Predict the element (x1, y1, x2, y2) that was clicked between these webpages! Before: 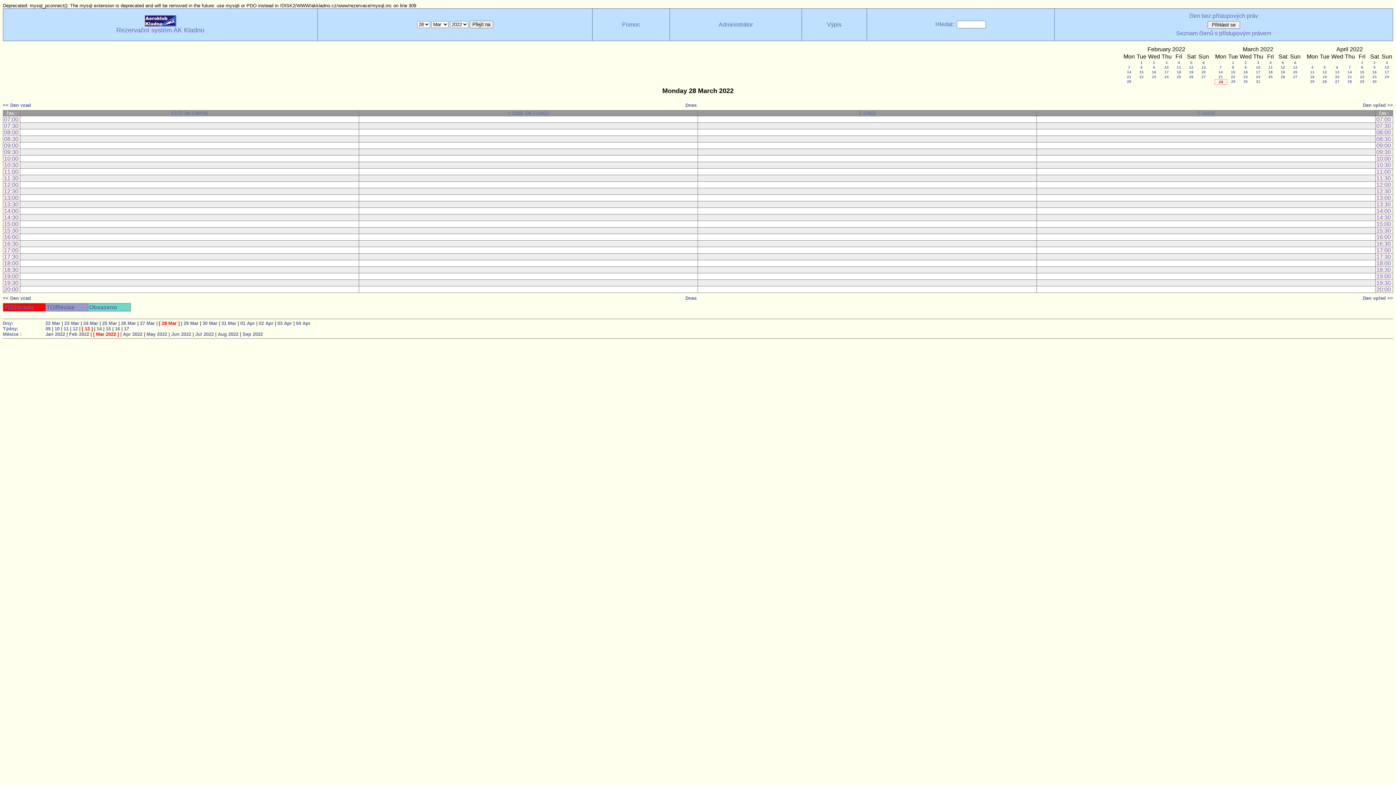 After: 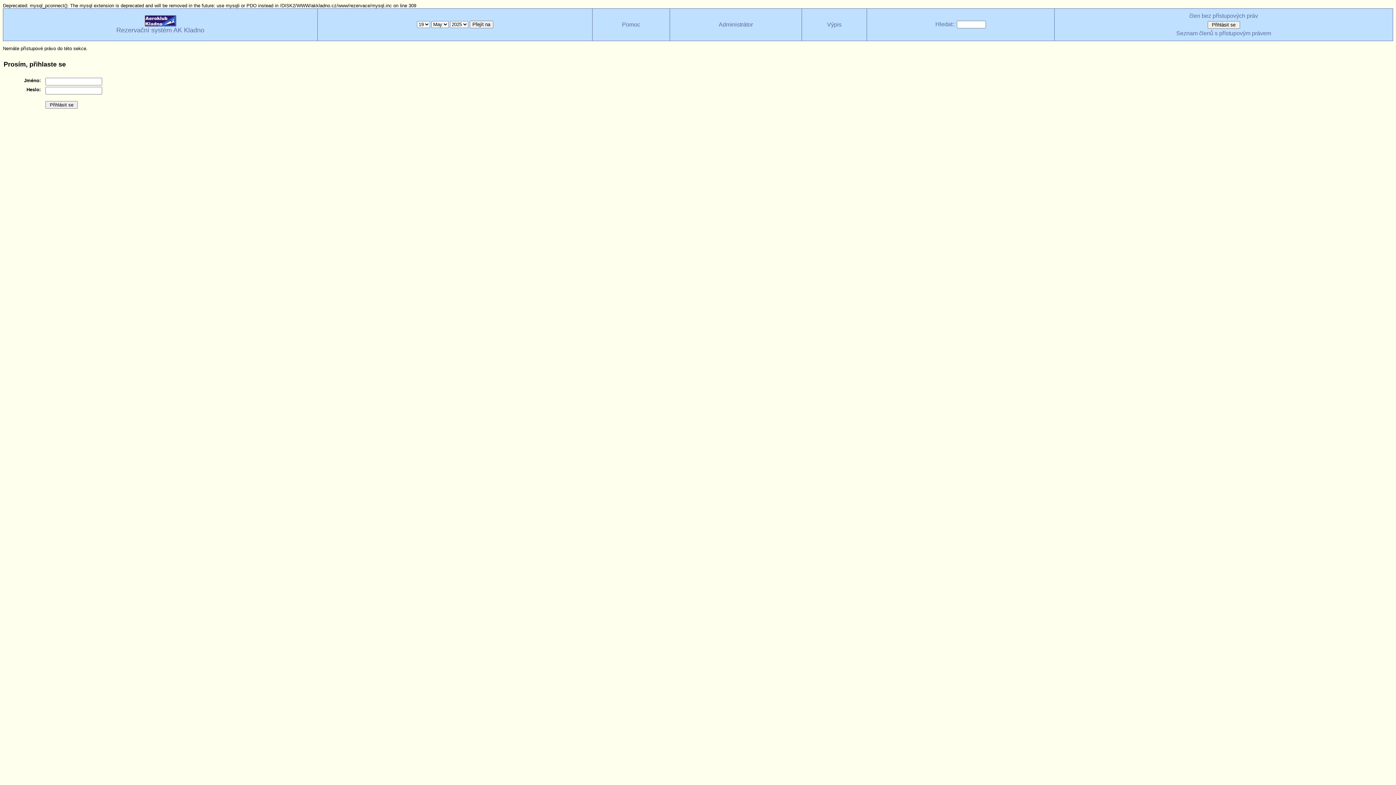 Action: bbox: (698, 280, 1036, 286)